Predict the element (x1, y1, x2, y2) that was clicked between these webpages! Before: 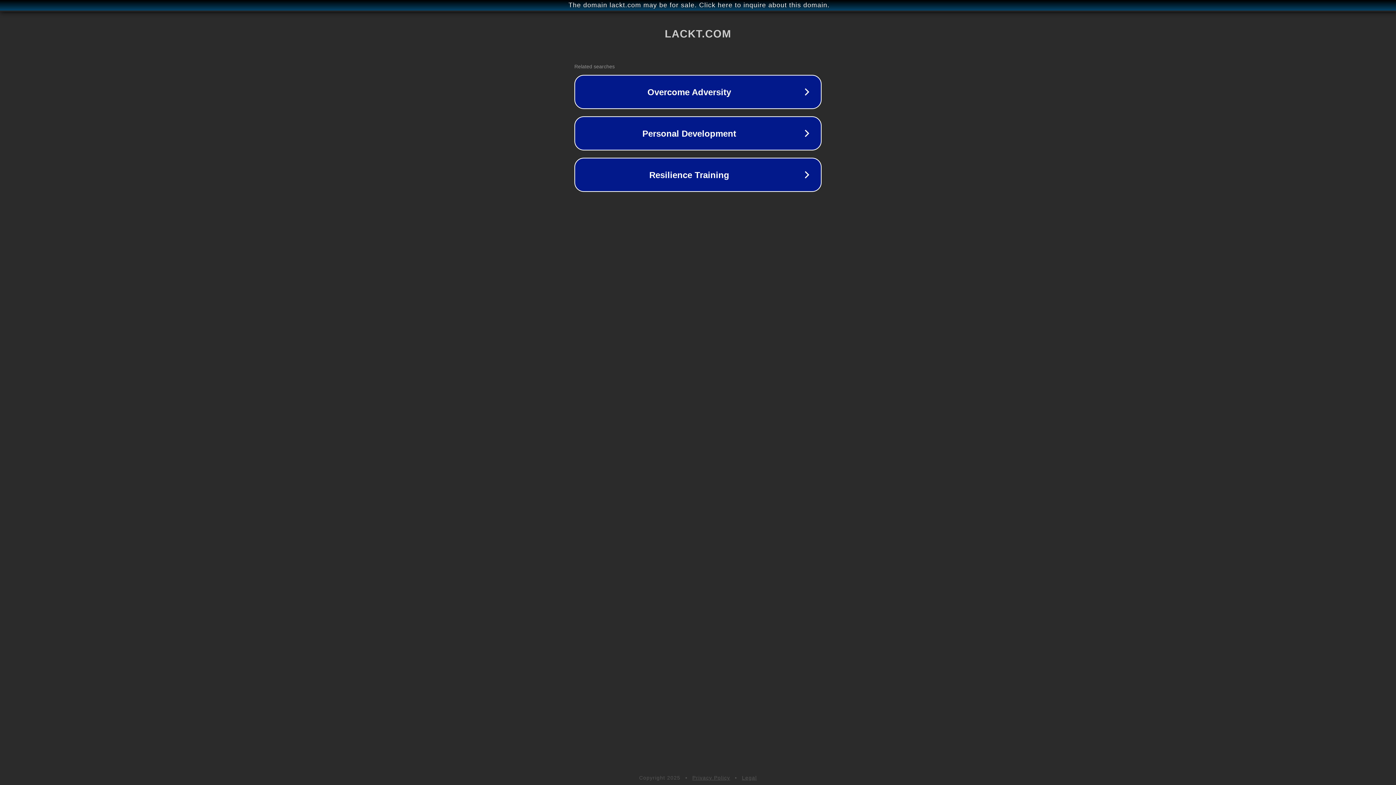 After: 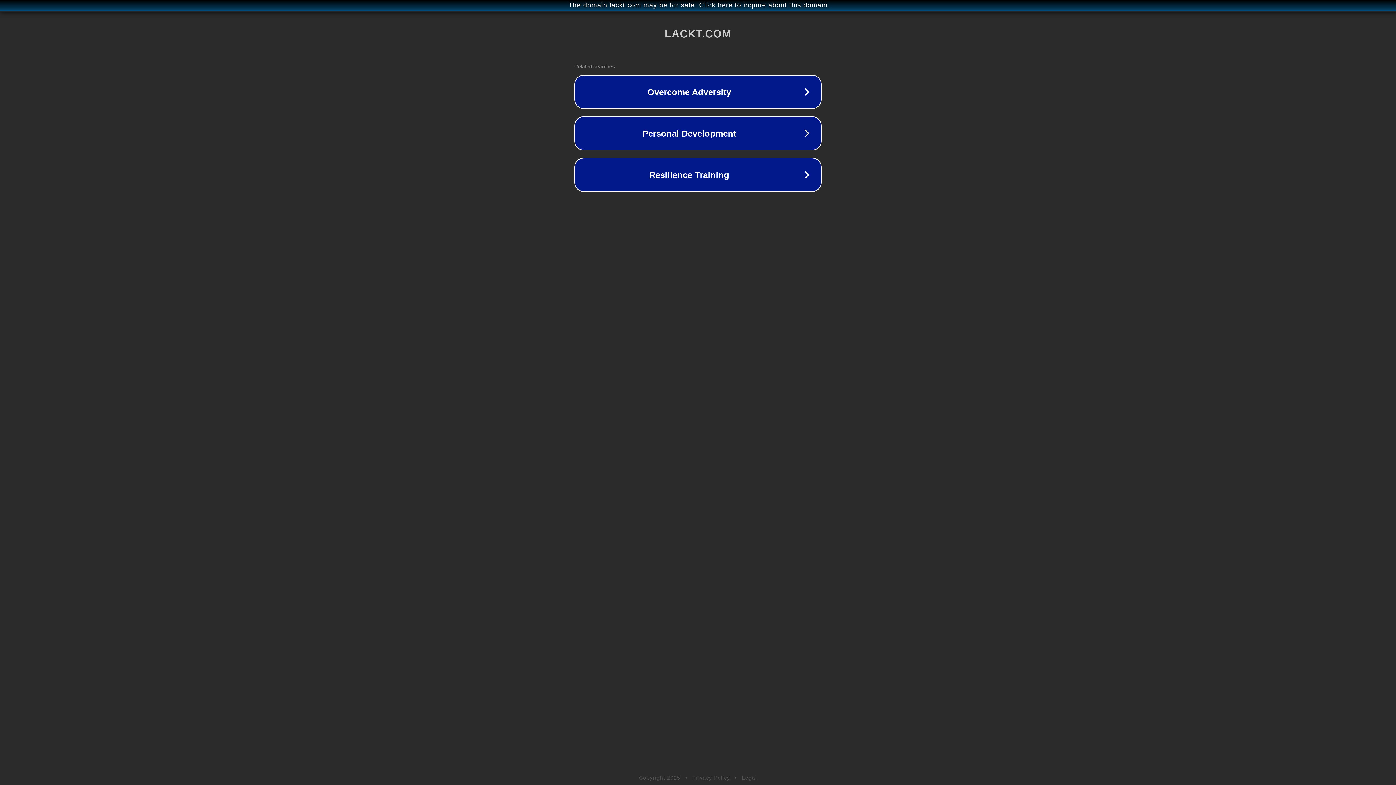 Action: bbox: (692, 775, 730, 781) label: Privacy Policy